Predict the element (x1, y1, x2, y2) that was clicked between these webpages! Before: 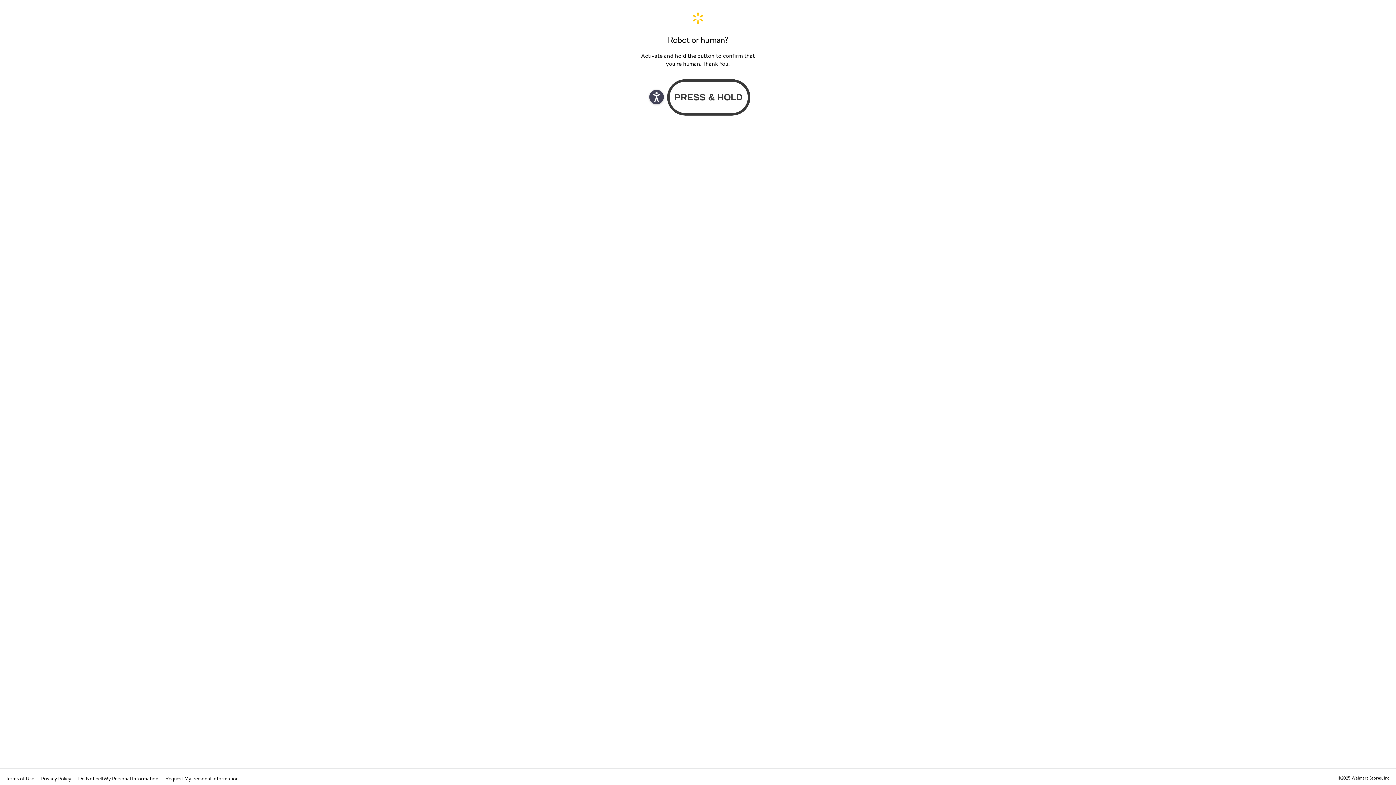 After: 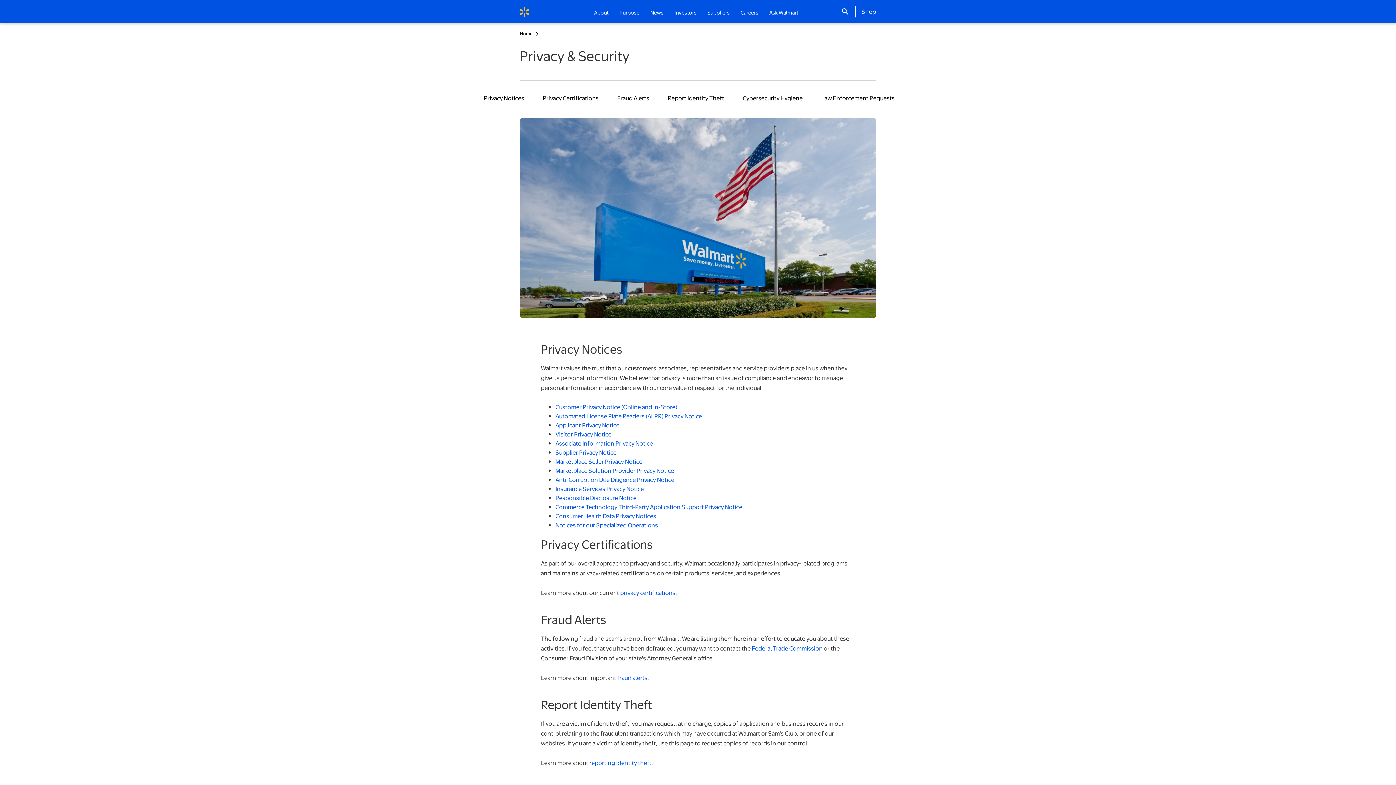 Action: bbox: (41, 775, 72, 782) label: Privacy Policy 